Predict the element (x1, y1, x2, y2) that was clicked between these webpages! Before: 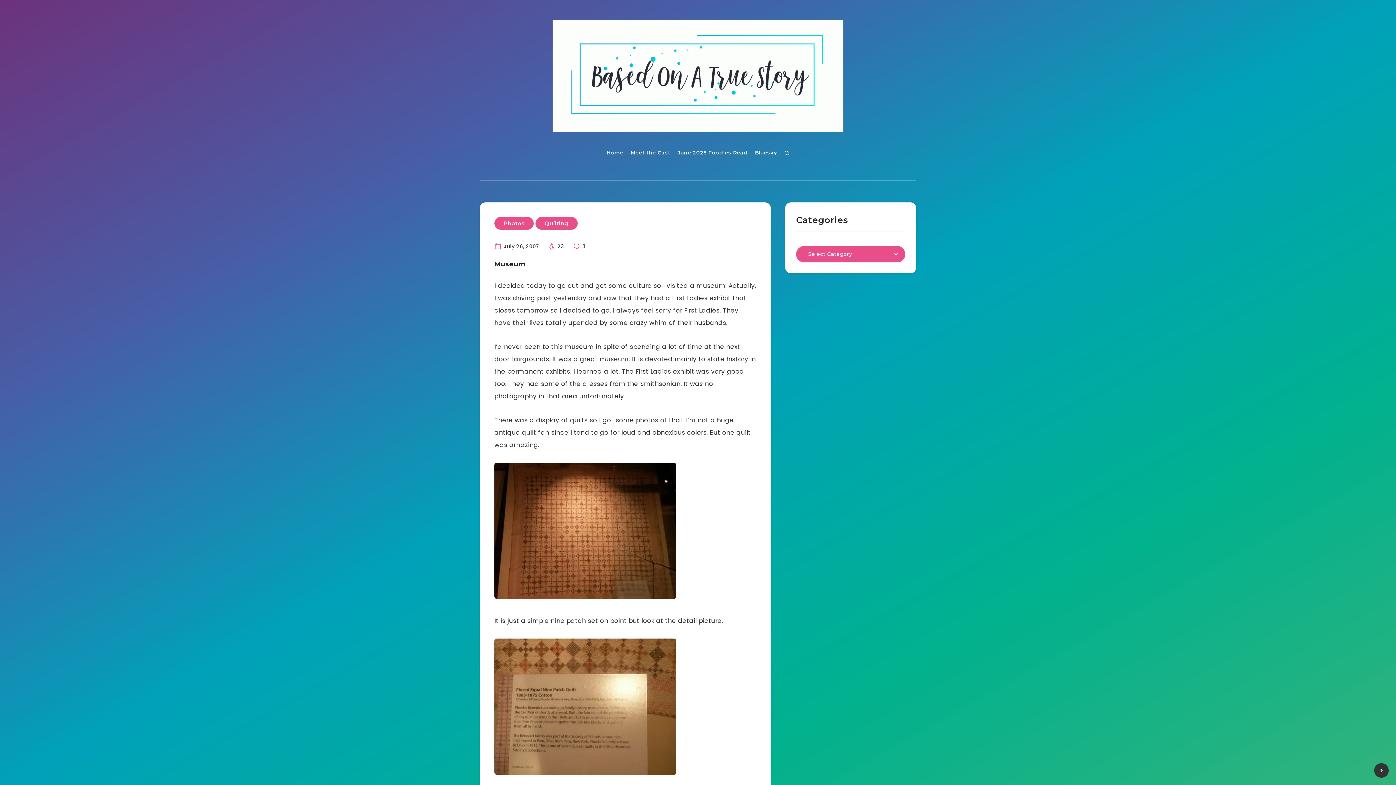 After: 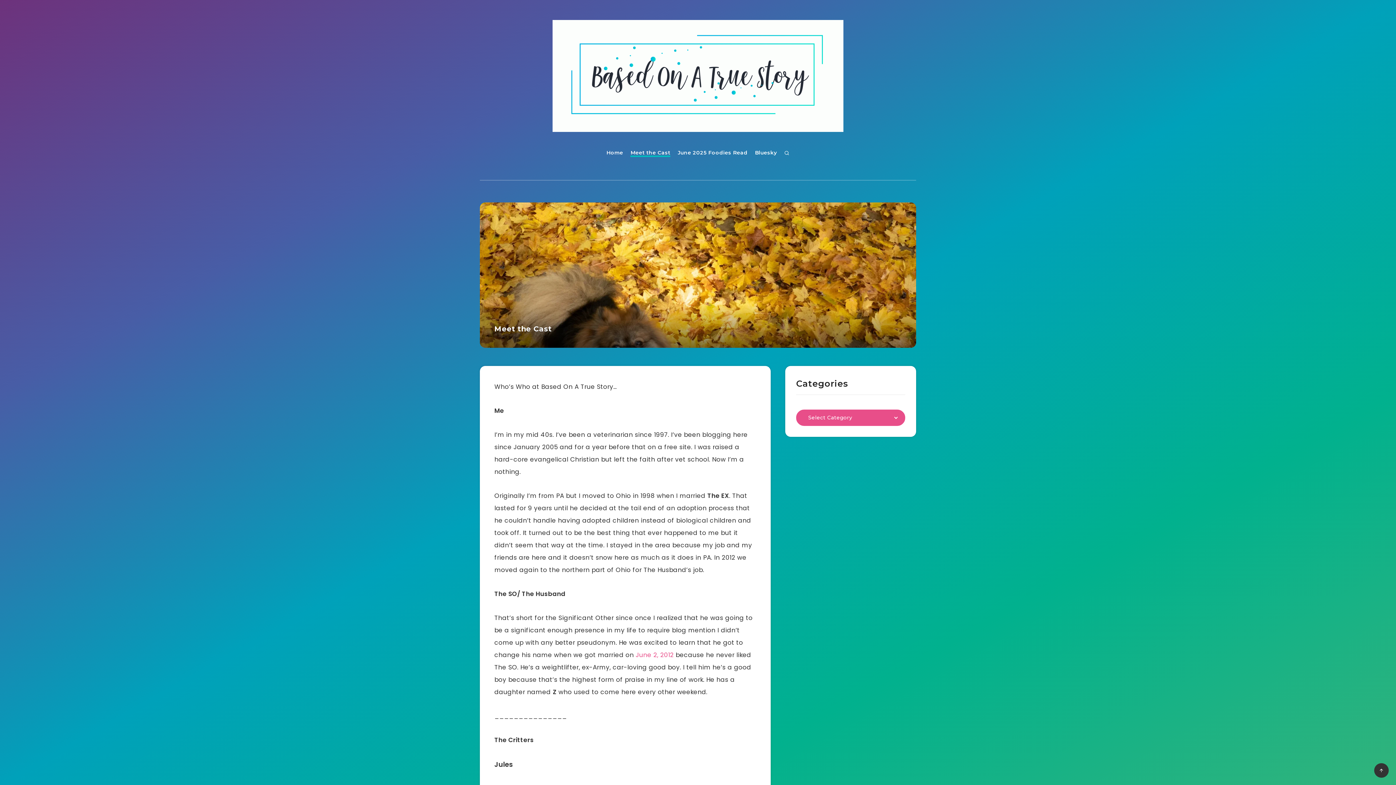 Action: bbox: (630, 148, 670, 158) label: Meet the Cast